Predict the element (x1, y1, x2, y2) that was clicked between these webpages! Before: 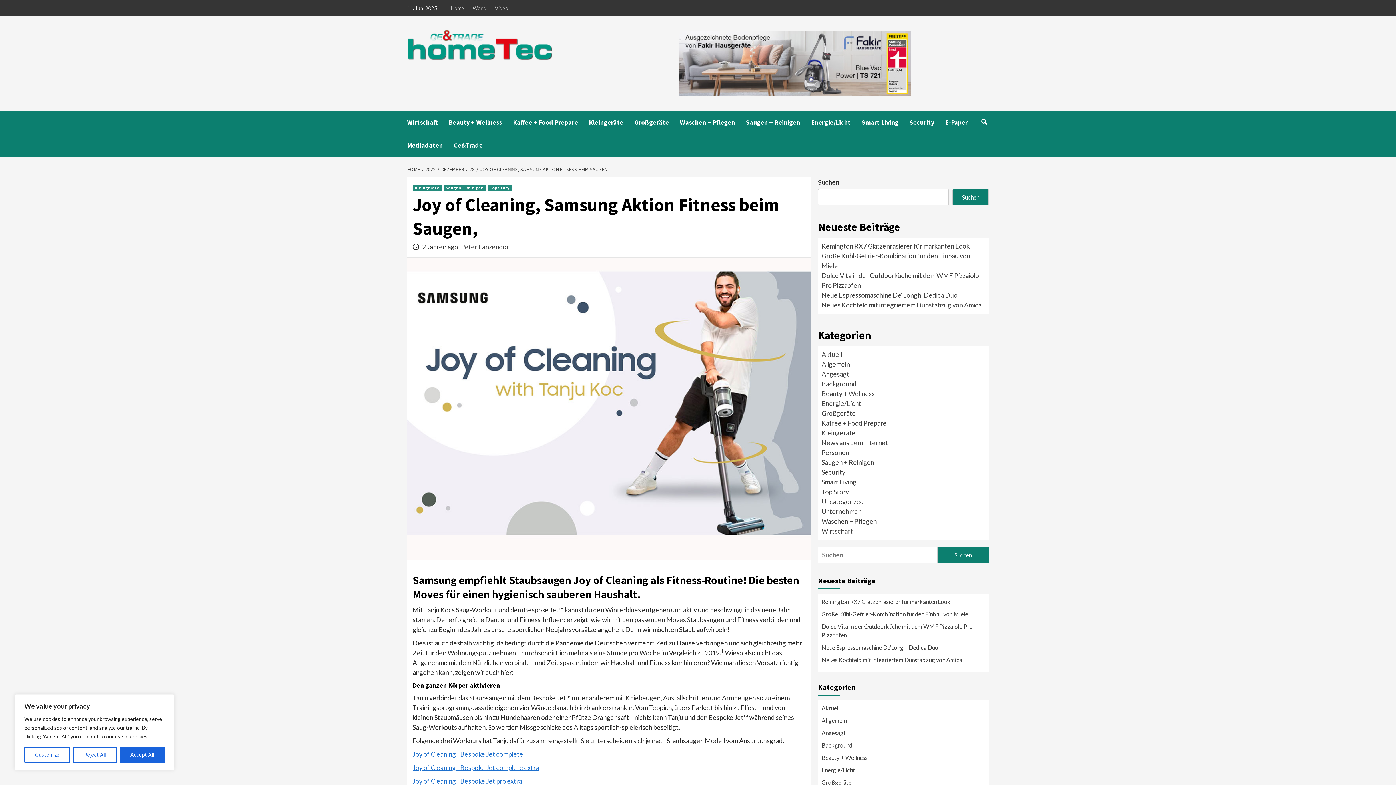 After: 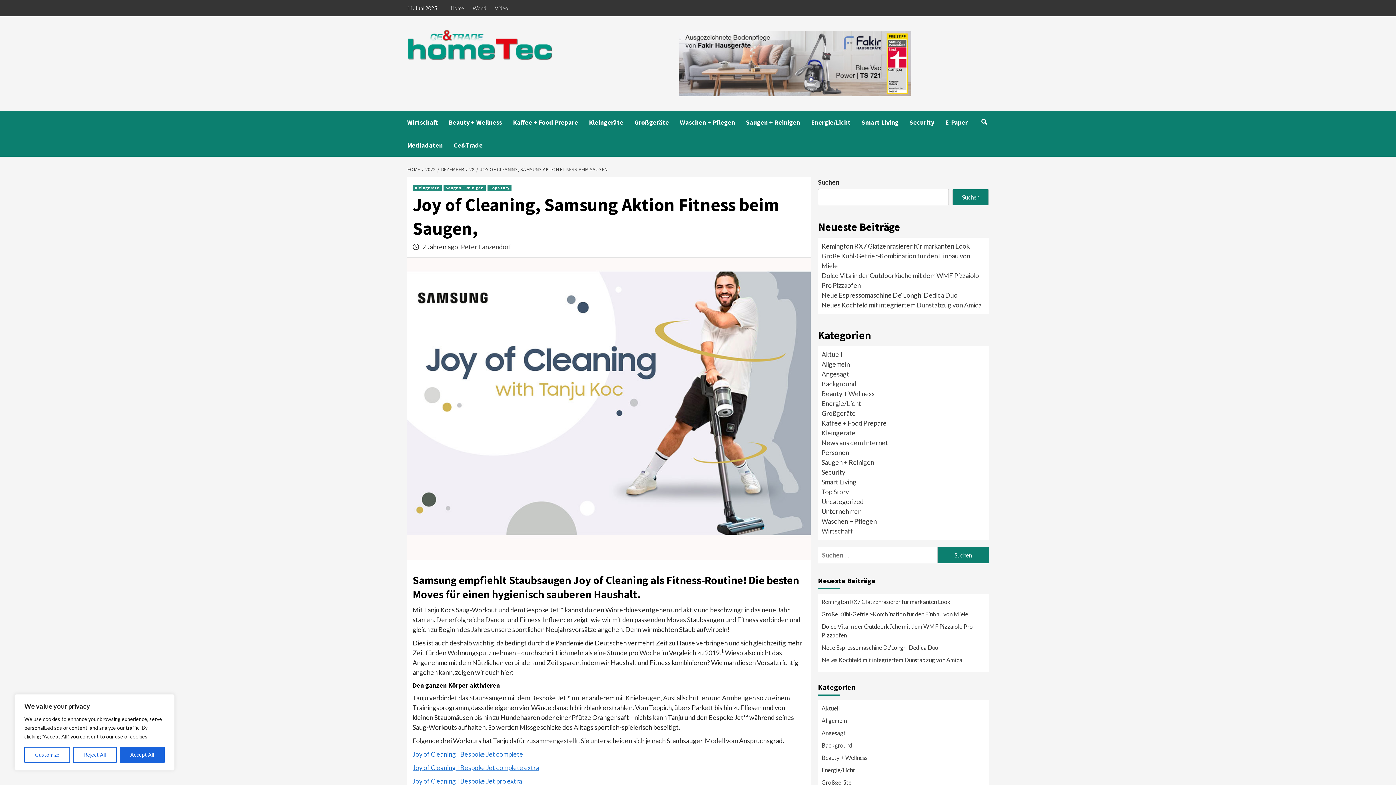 Action: bbox: (678, 58, 911, 66)